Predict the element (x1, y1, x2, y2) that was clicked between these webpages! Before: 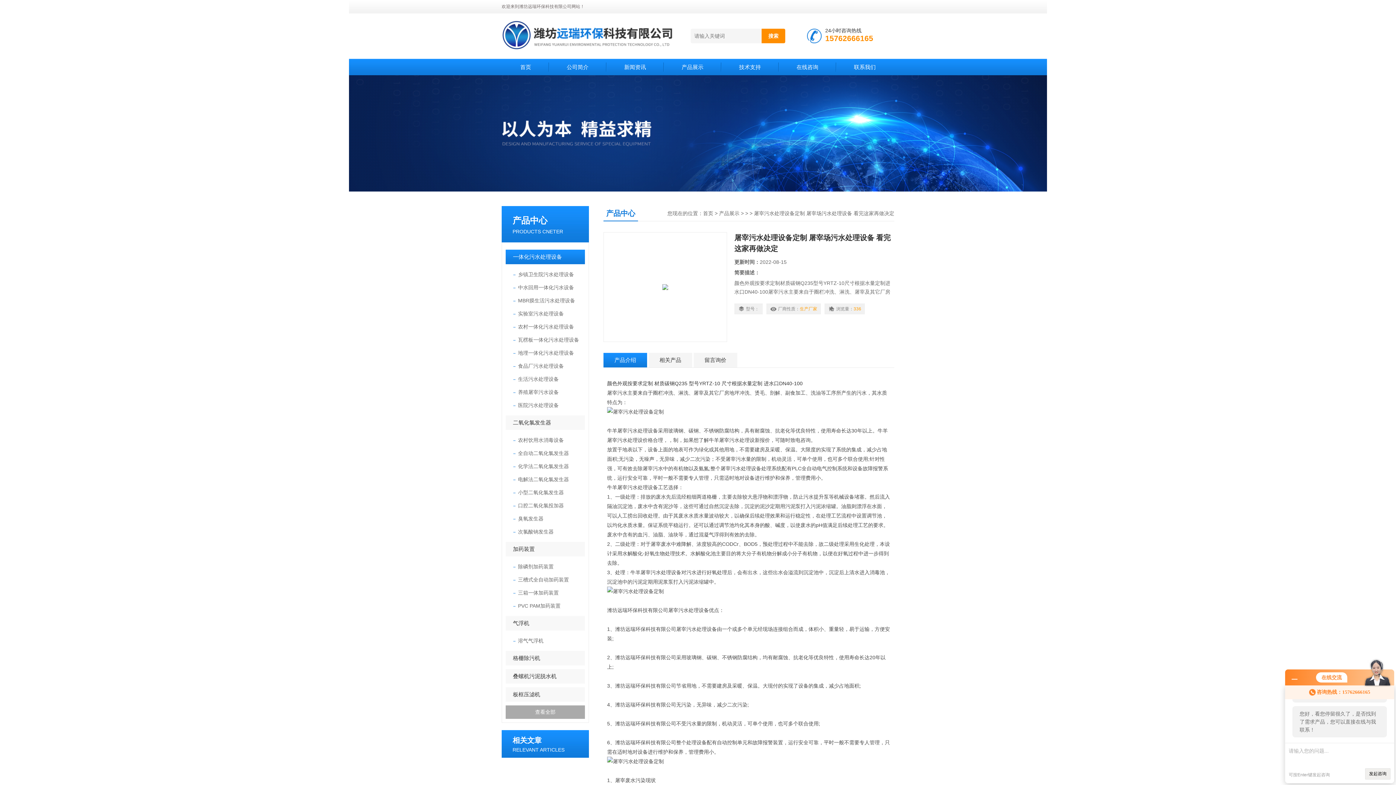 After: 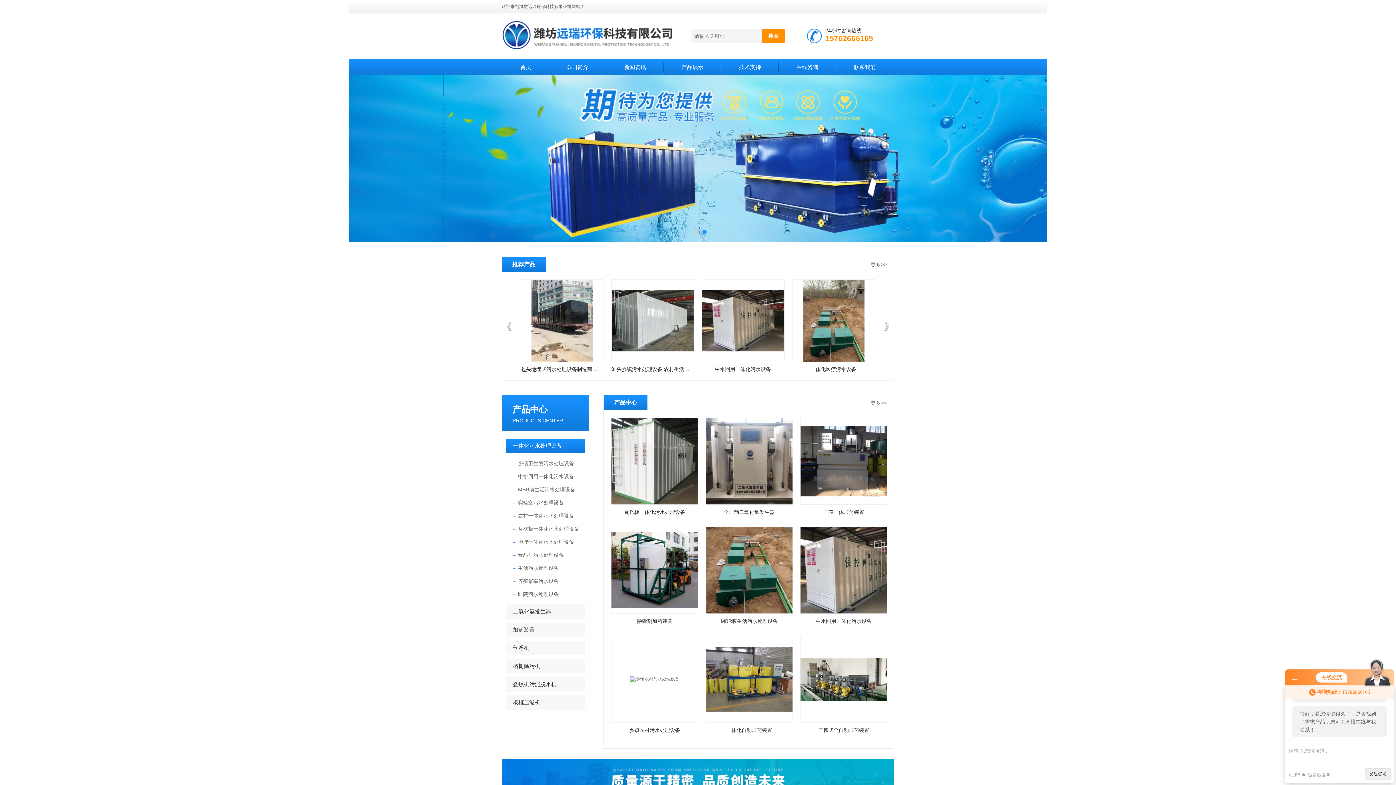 Action: bbox: (501, 13, 690, 58)